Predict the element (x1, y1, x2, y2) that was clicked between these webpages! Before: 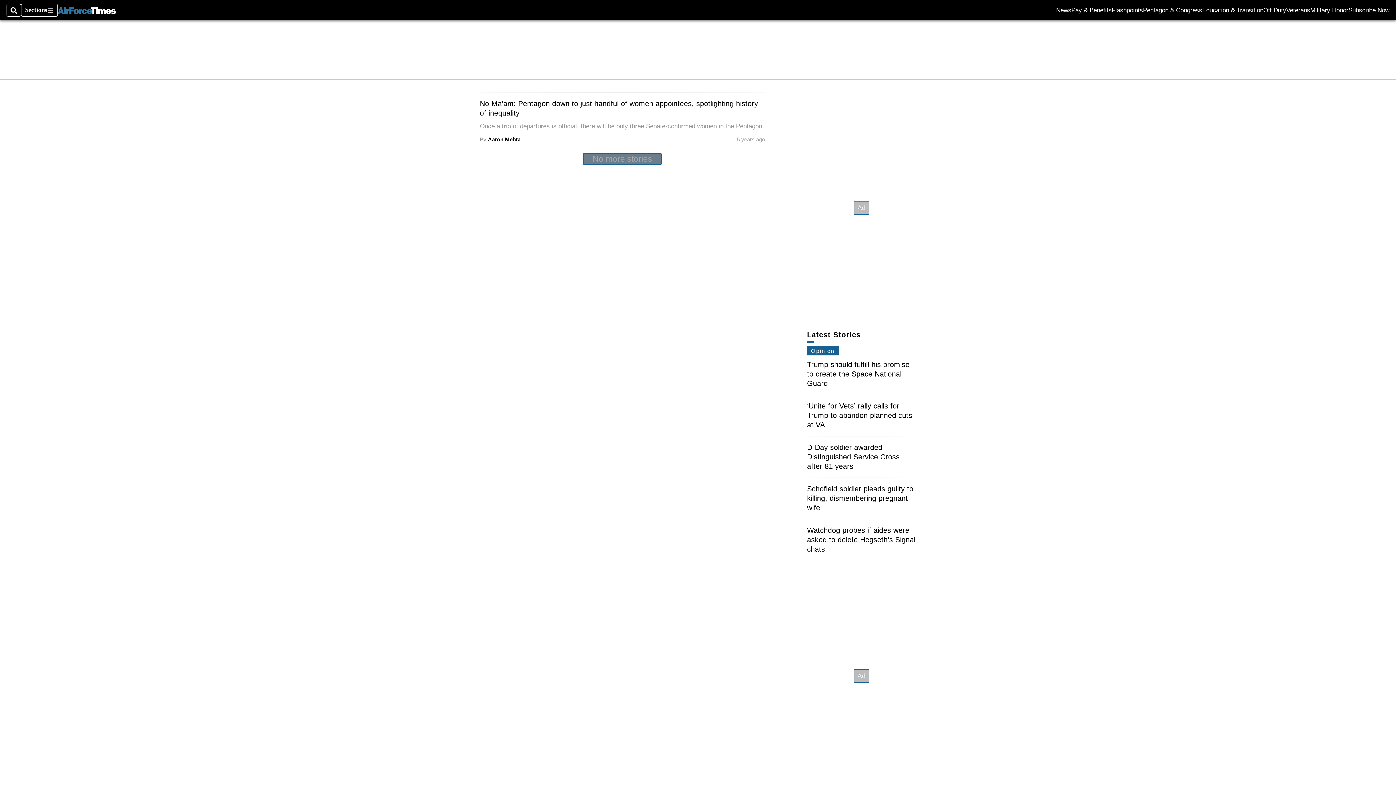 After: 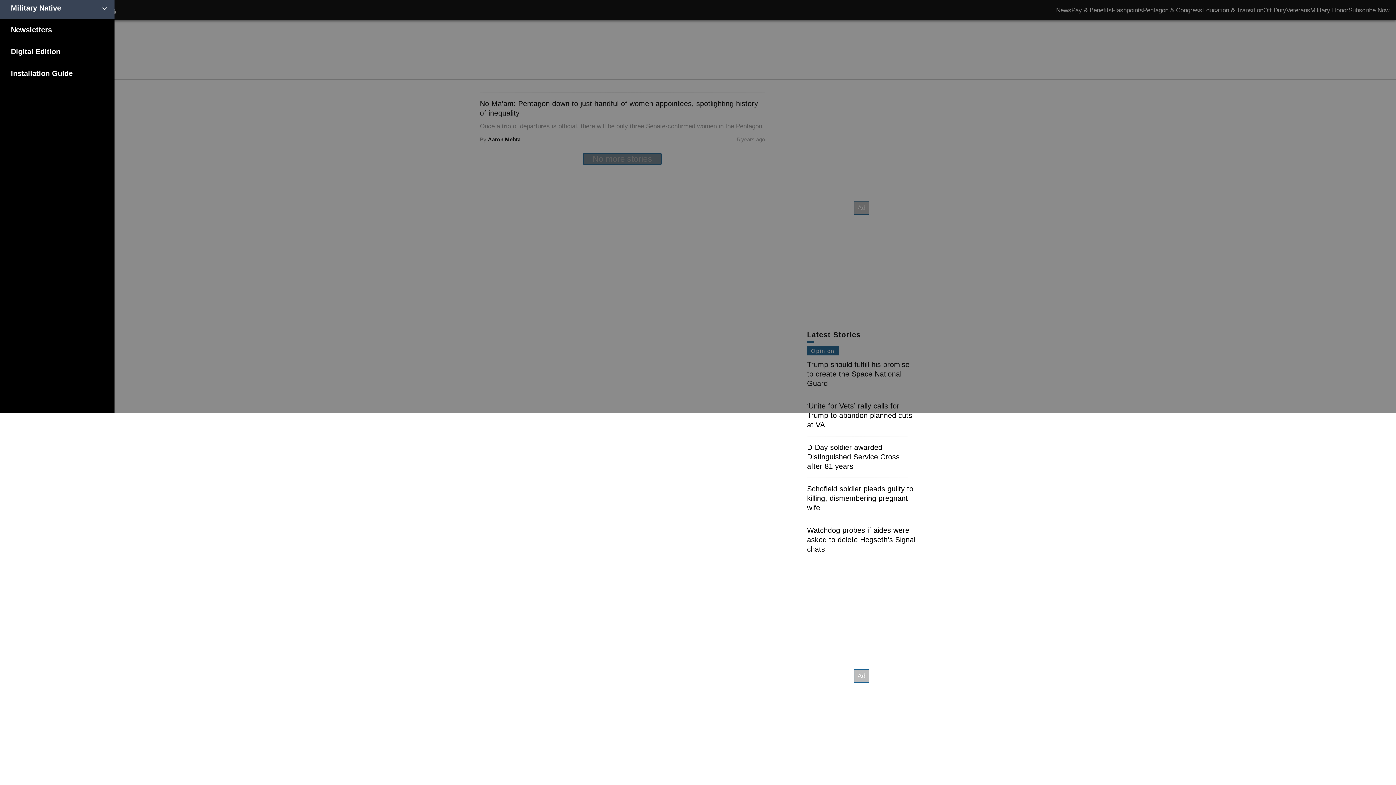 Action: bbox: (21, 3, 57, 16) label: Sections